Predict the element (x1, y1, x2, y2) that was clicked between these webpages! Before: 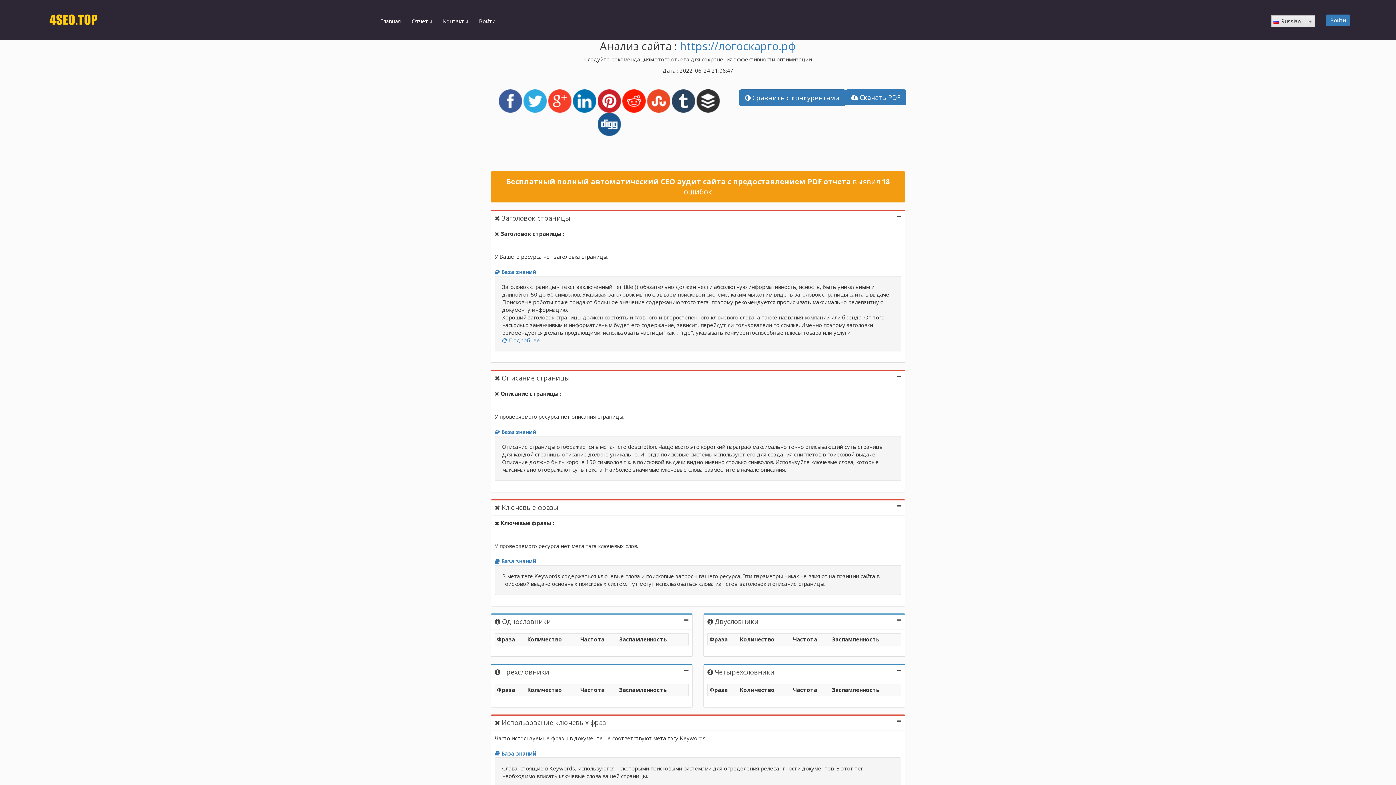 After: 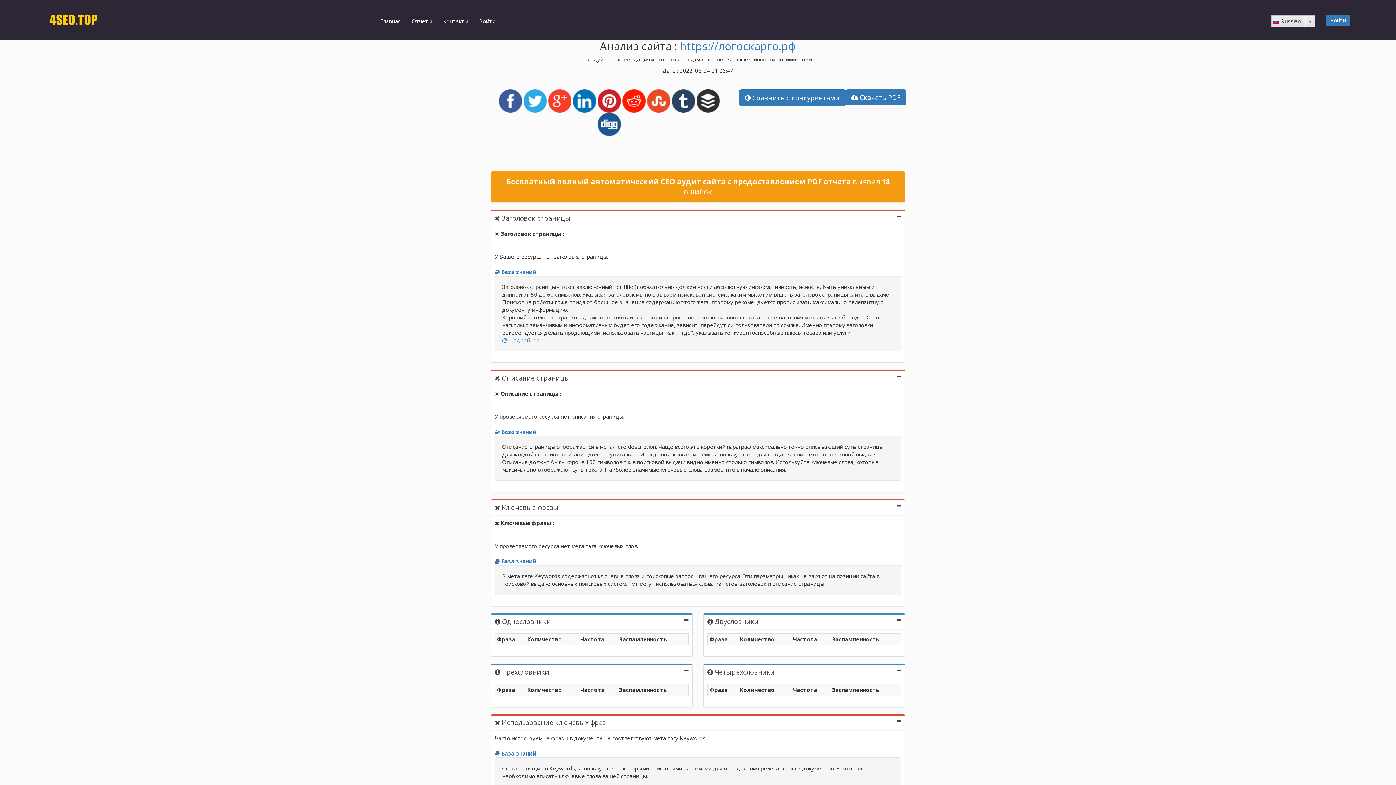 Action: label:   bbox: (696, 96, 720, 104)